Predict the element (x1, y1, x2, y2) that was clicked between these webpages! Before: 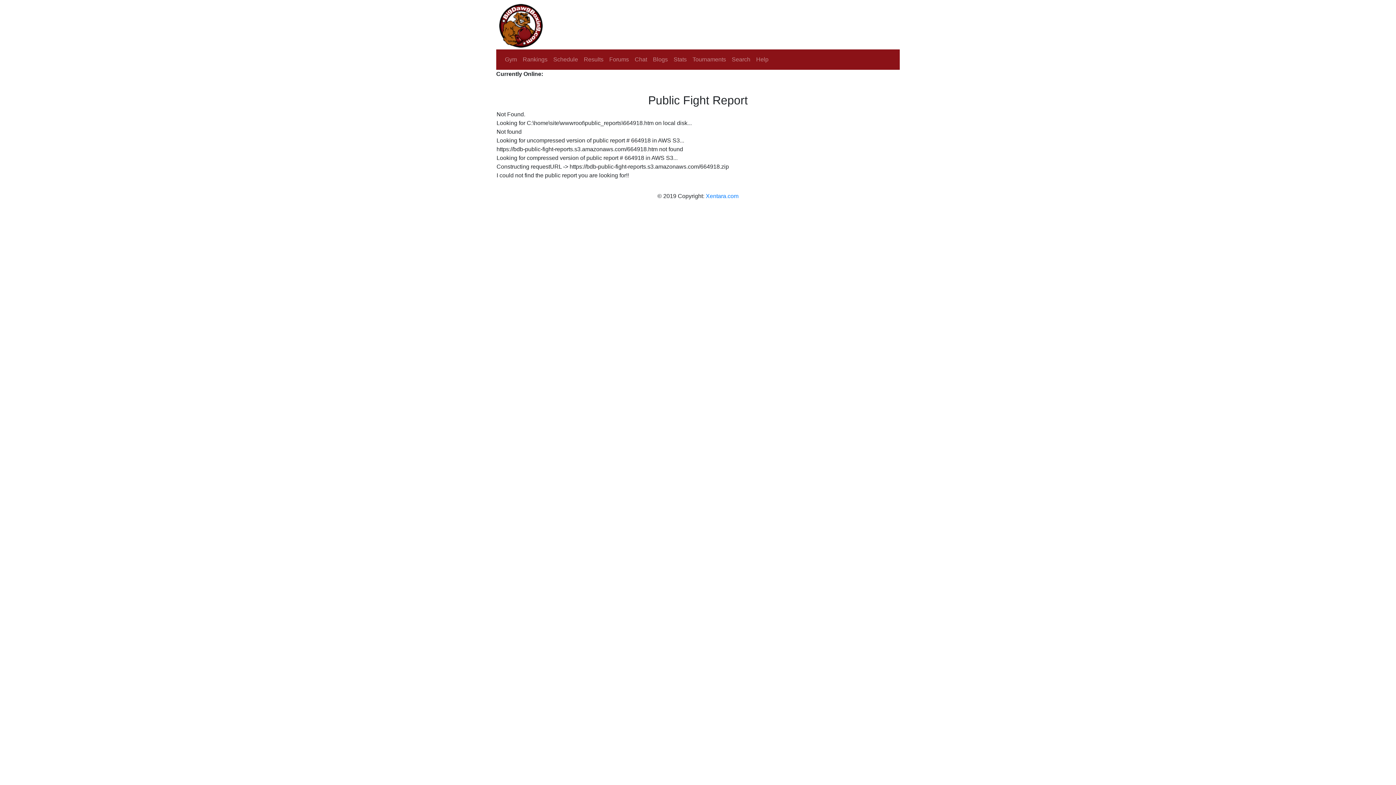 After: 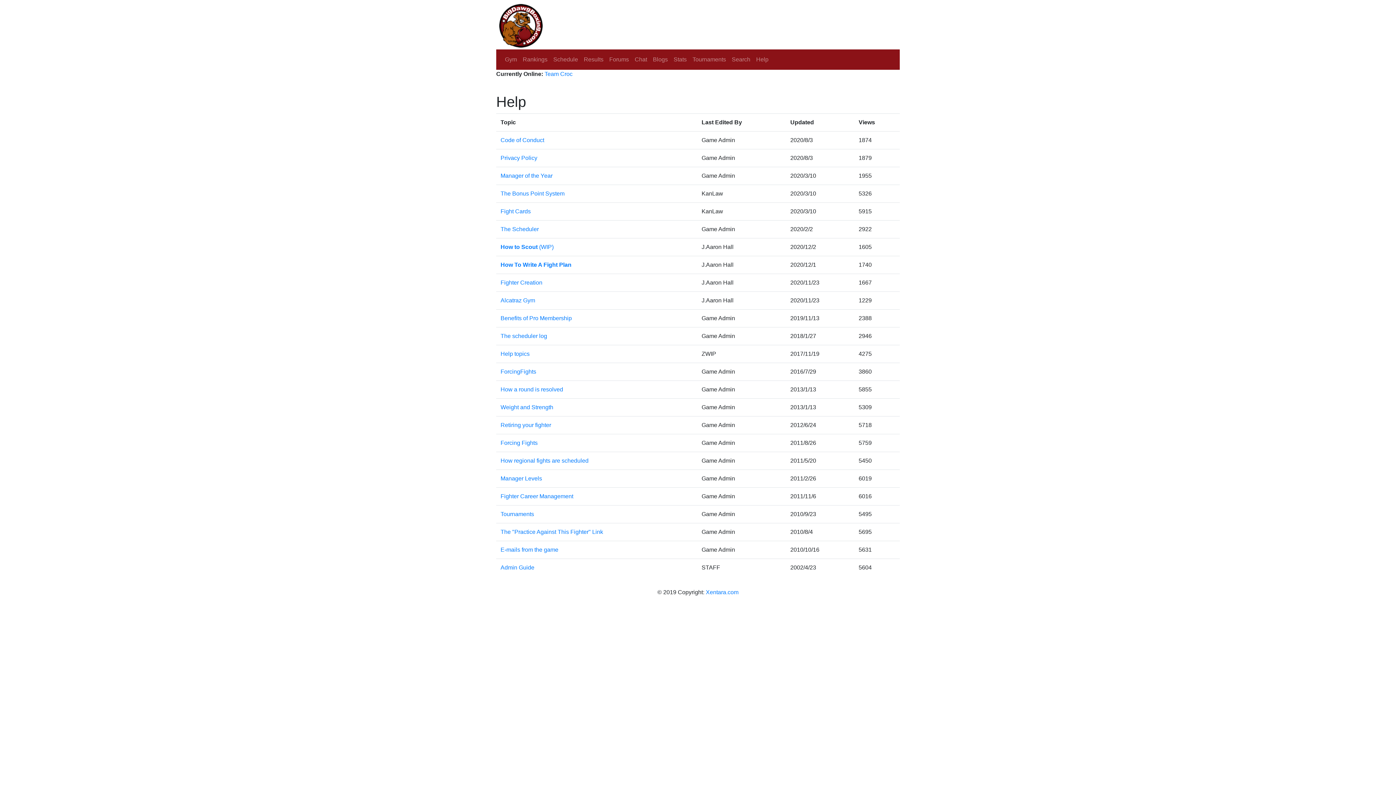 Action: label: Help bbox: (753, 52, 771, 66)